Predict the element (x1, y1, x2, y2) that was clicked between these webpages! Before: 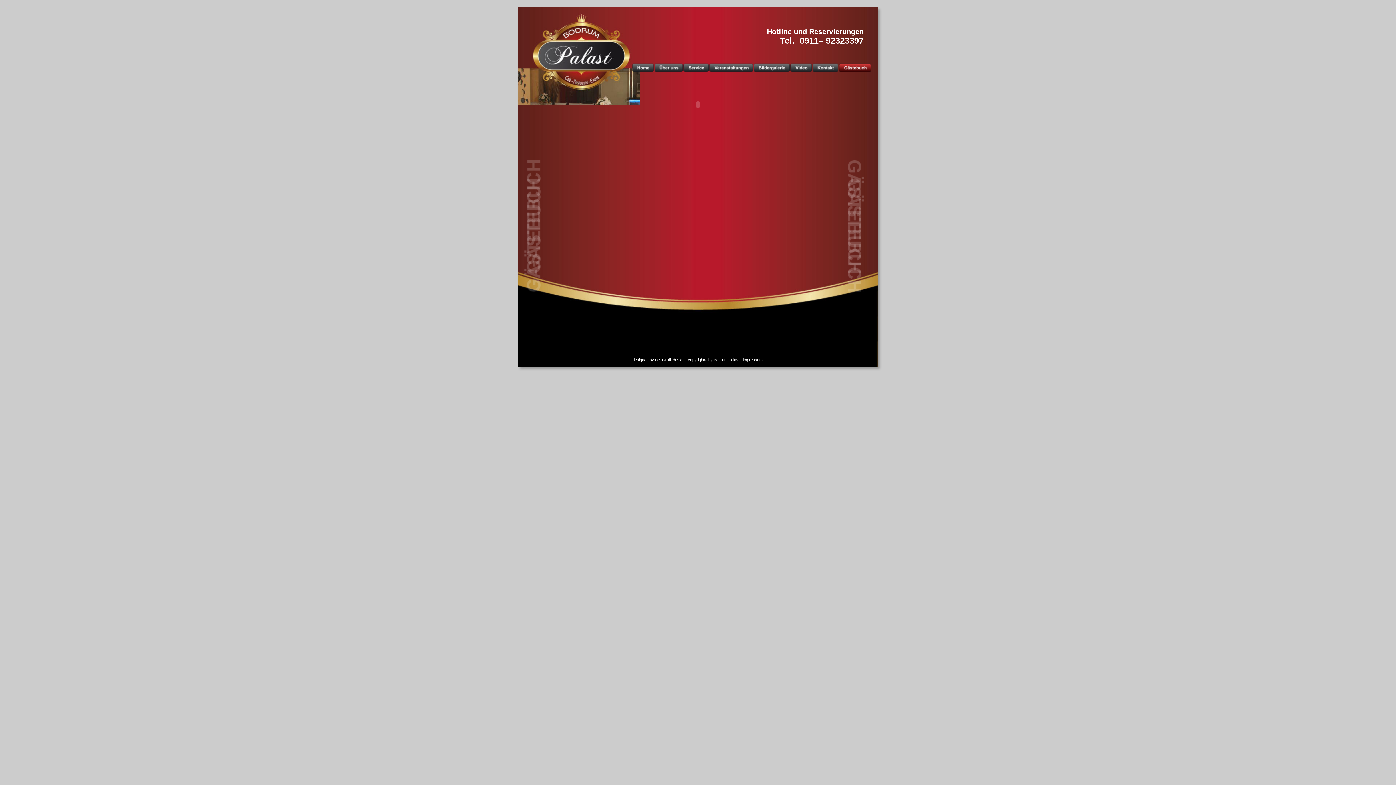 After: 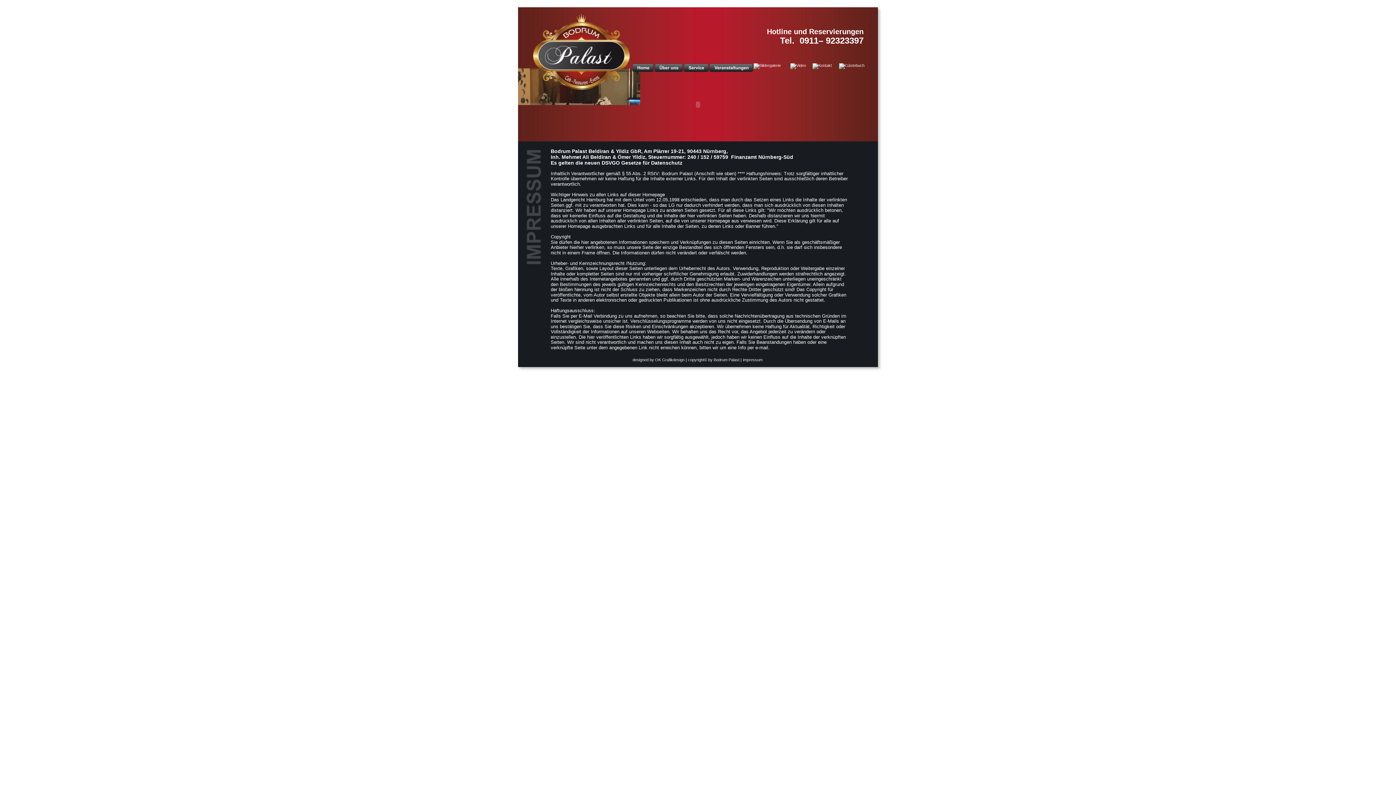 Action: bbox: (743, 357, 762, 362) label: impressum